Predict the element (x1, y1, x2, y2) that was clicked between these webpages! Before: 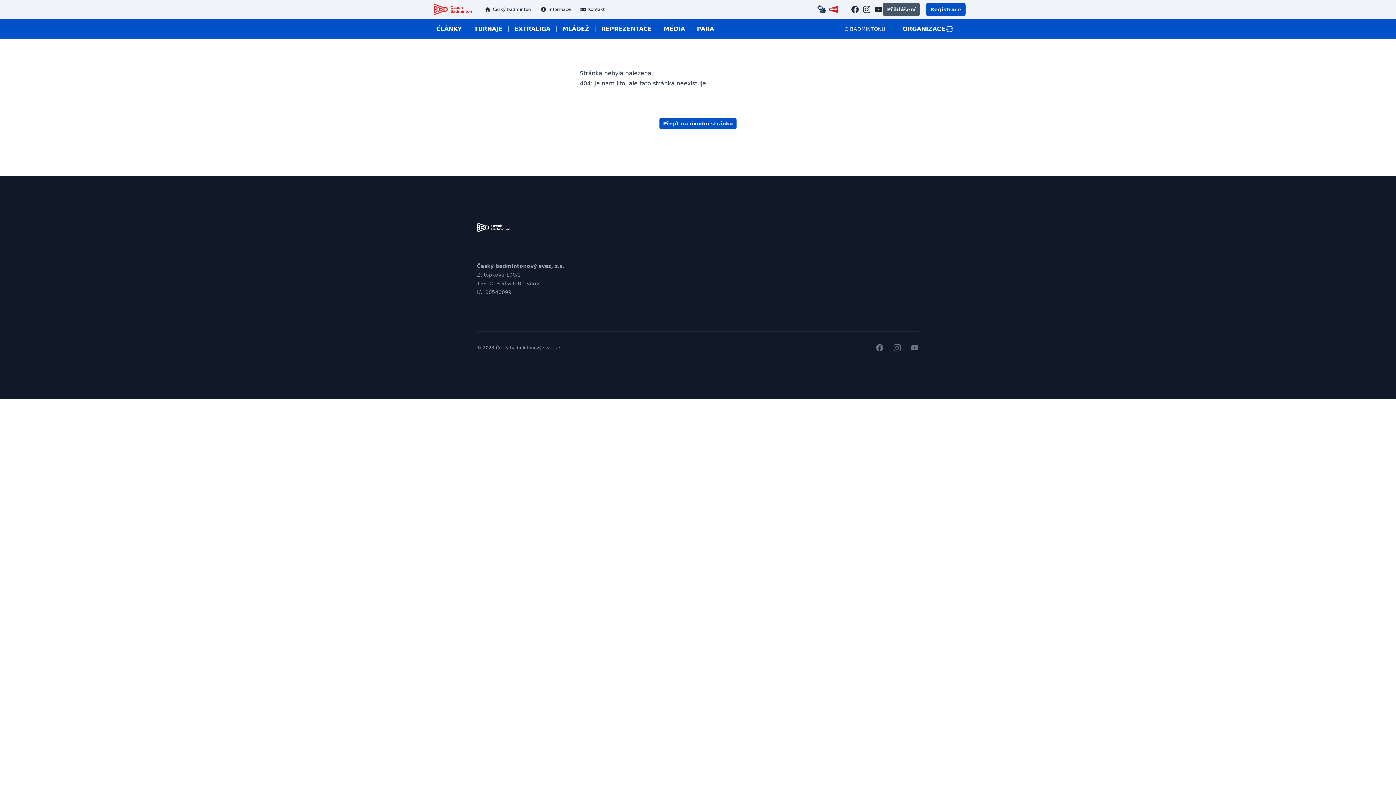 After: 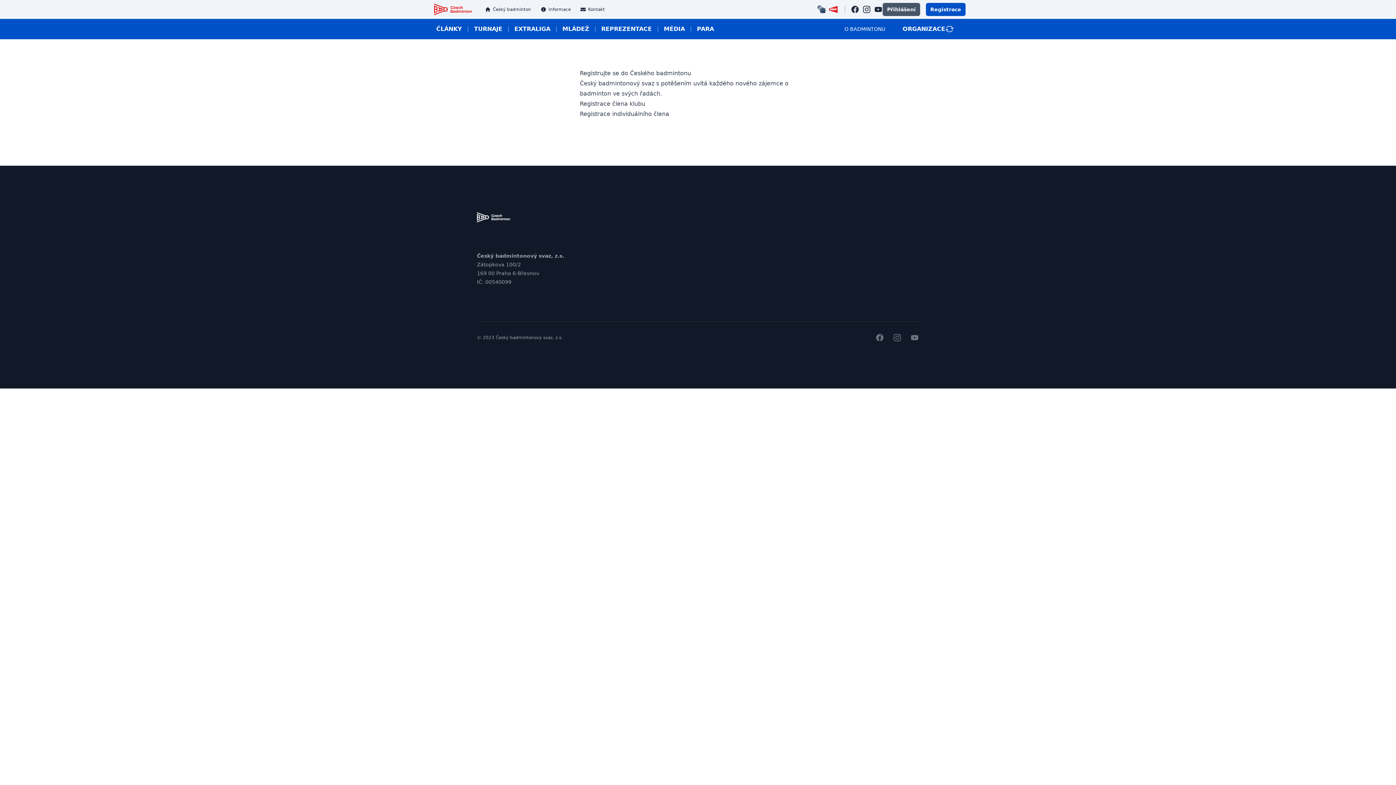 Action: label: Registrace bbox: (926, 2, 965, 16)